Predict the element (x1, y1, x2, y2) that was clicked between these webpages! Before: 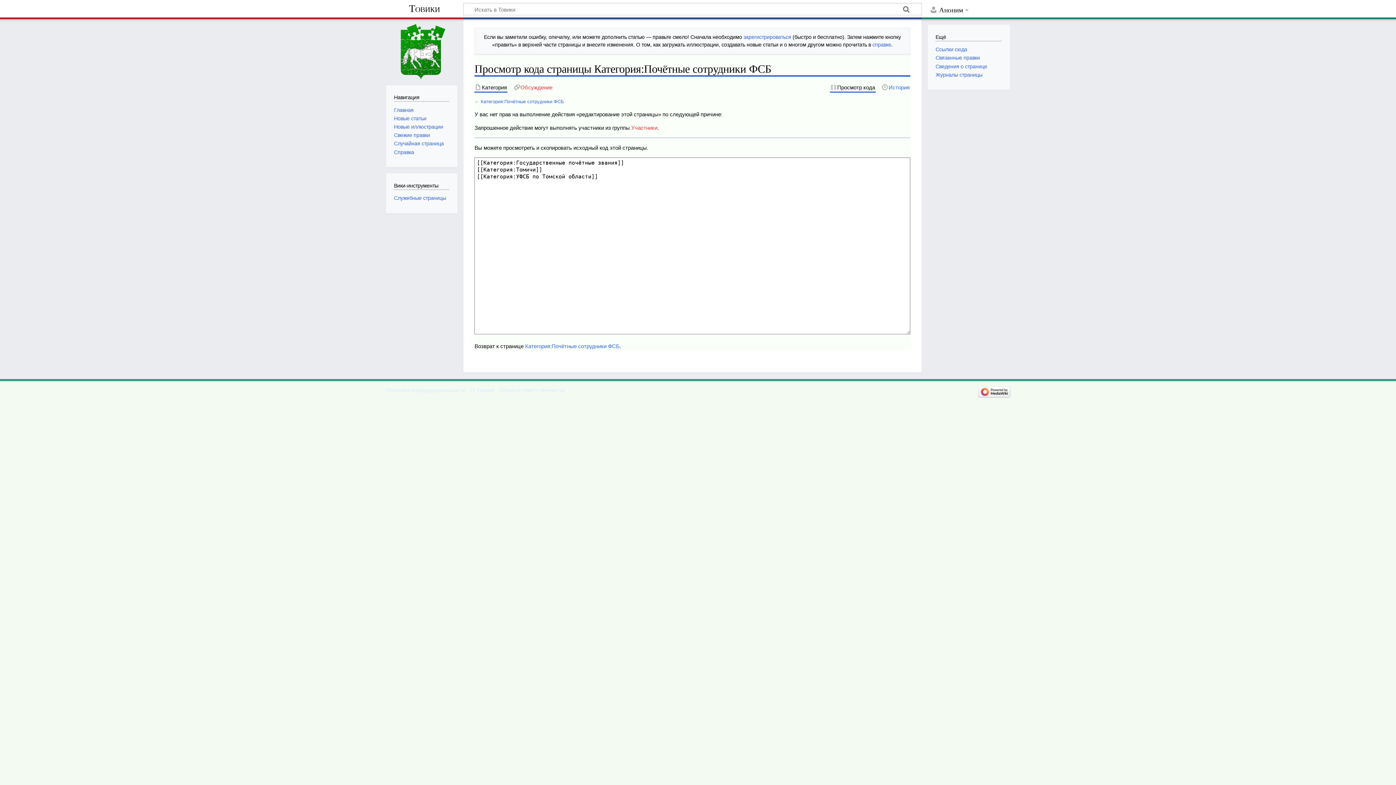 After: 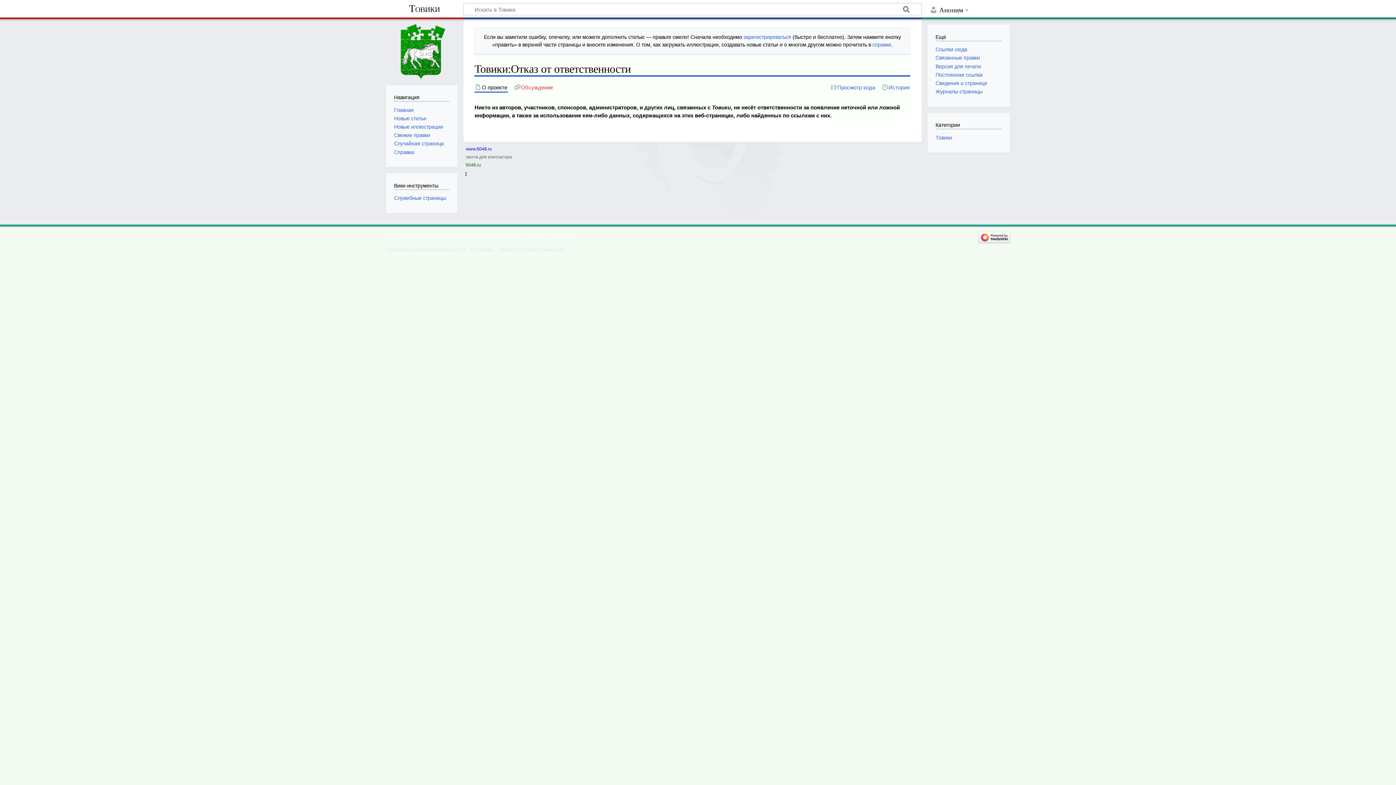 Action: label: Отказ от ответственности bbox: (499, 387, 564, 393)